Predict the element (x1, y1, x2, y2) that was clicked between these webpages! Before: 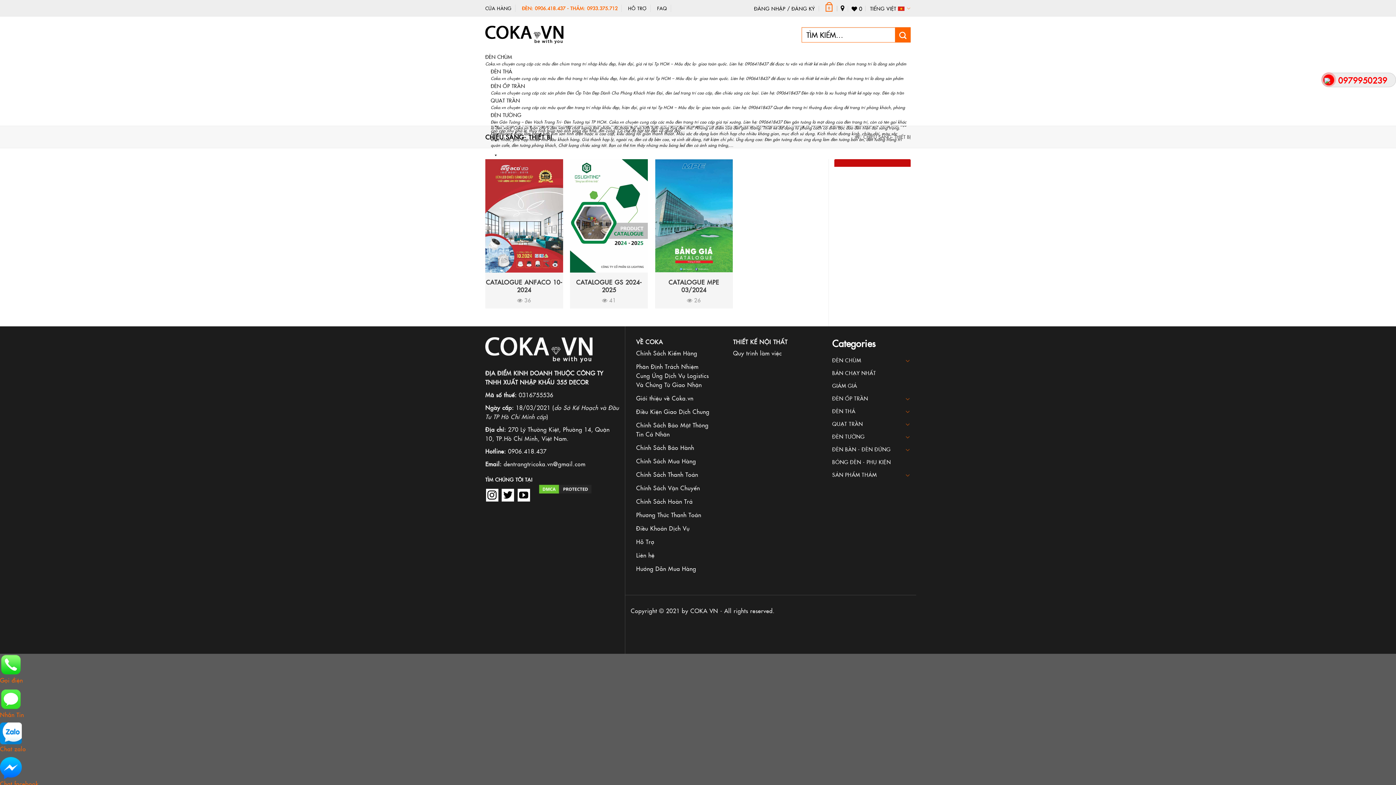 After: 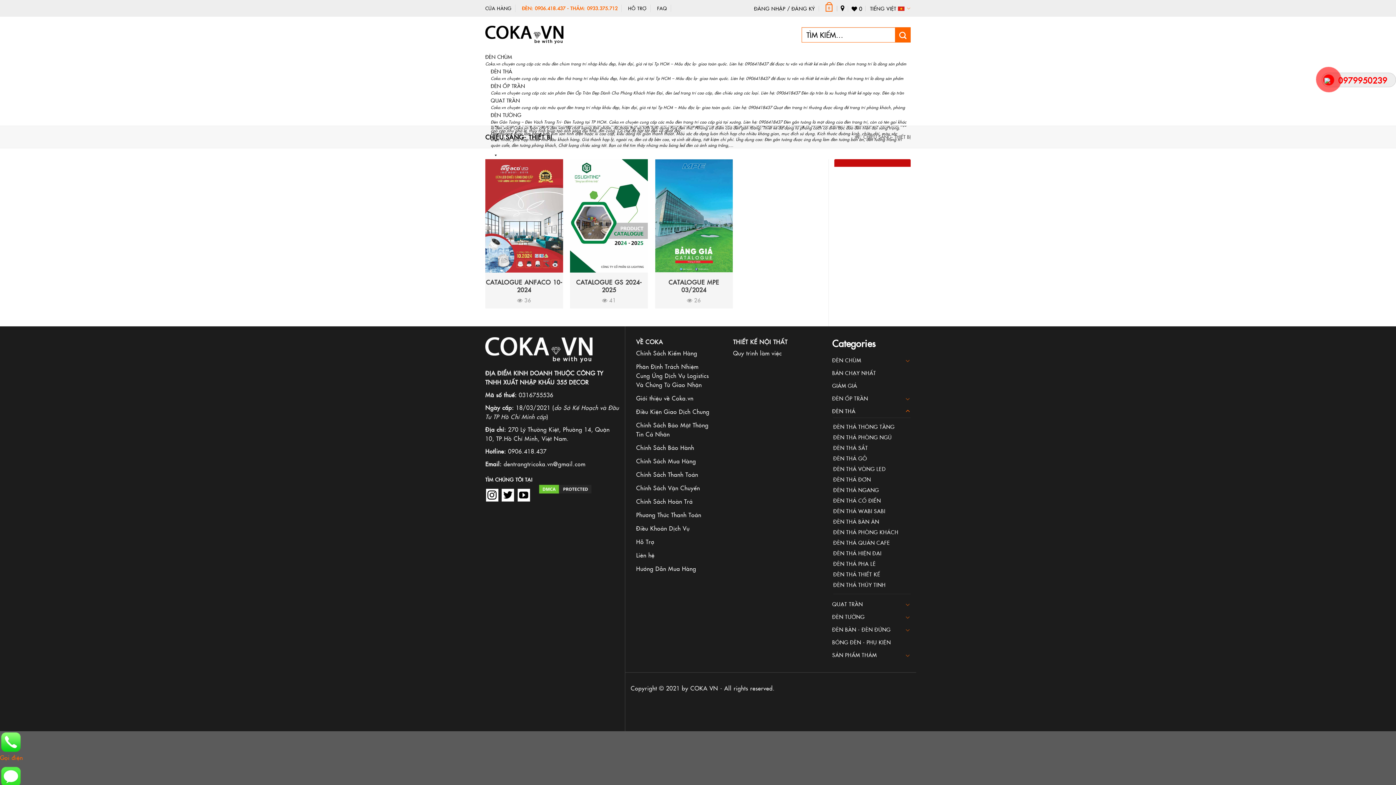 Action: bbox: (905, 407, 910, 415)